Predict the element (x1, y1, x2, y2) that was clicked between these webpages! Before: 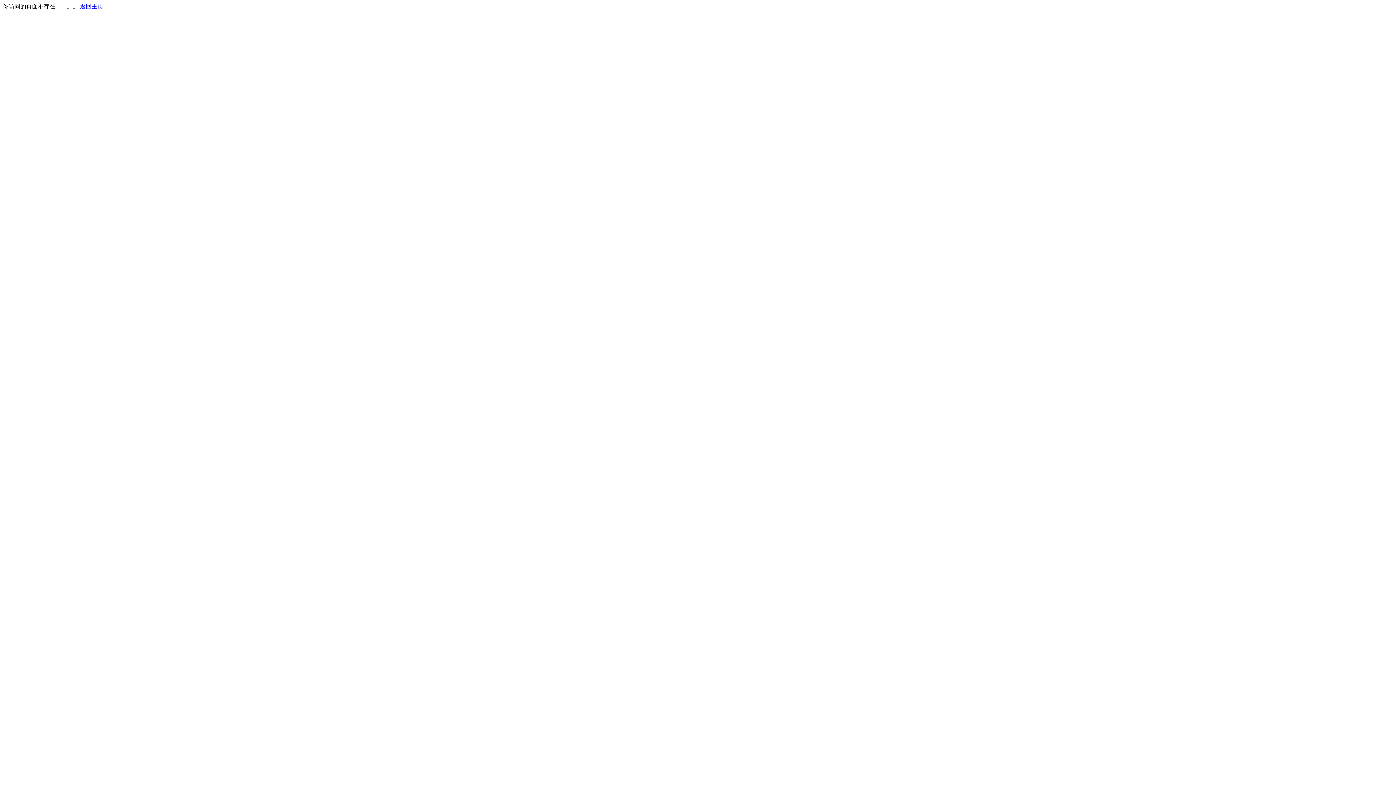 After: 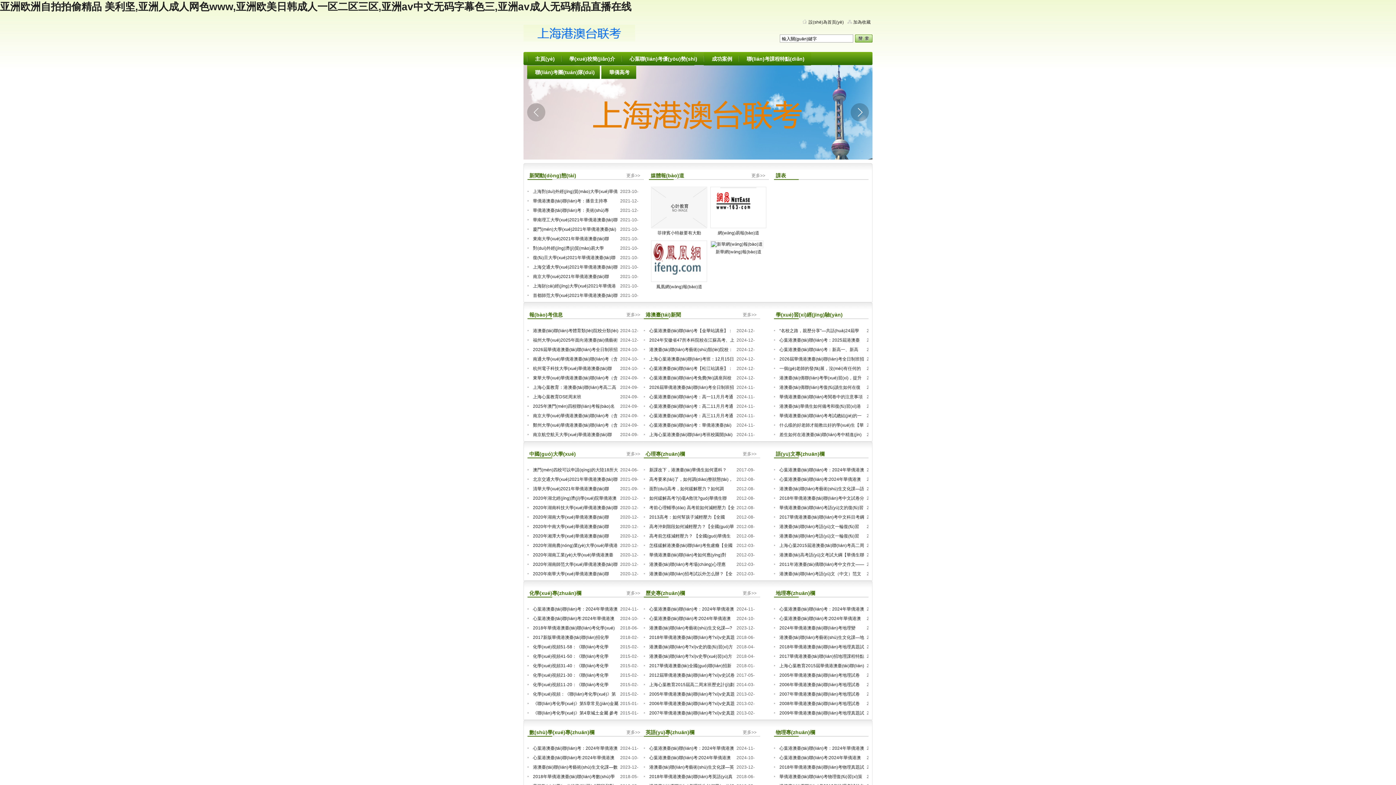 Action: bbox: (80, 3, 103, 9) label: 返回主页